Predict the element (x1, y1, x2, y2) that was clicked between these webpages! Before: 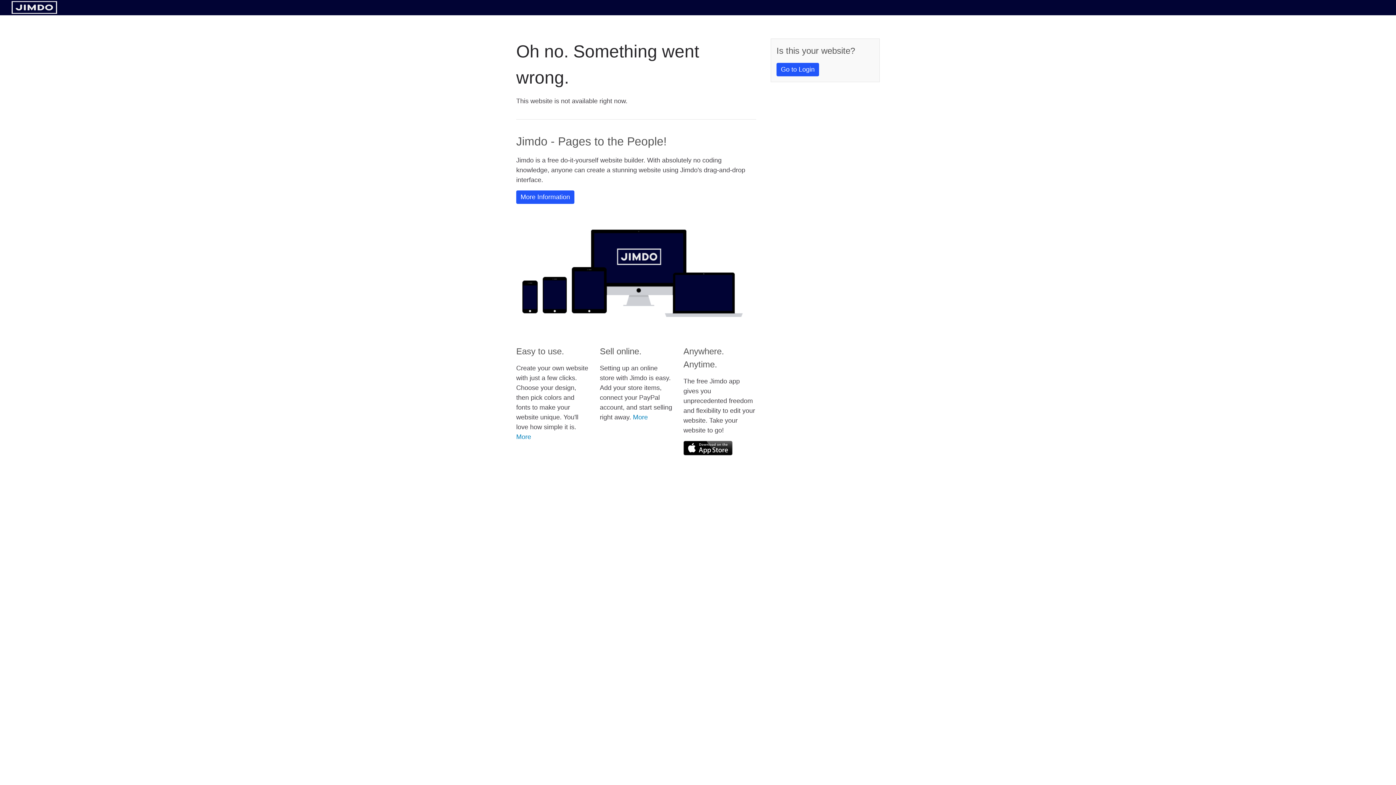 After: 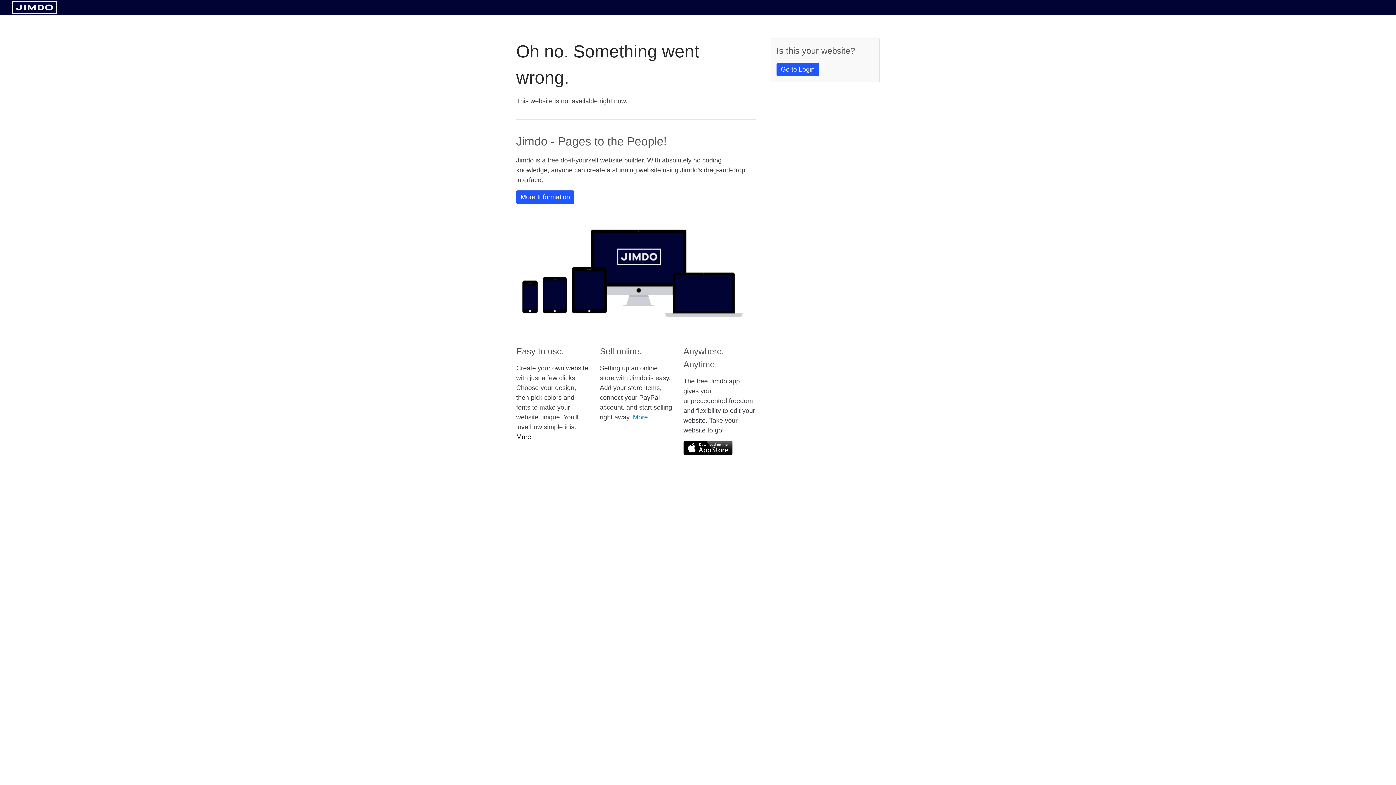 Action: label: More bbox: (516, 433, 531, 440)